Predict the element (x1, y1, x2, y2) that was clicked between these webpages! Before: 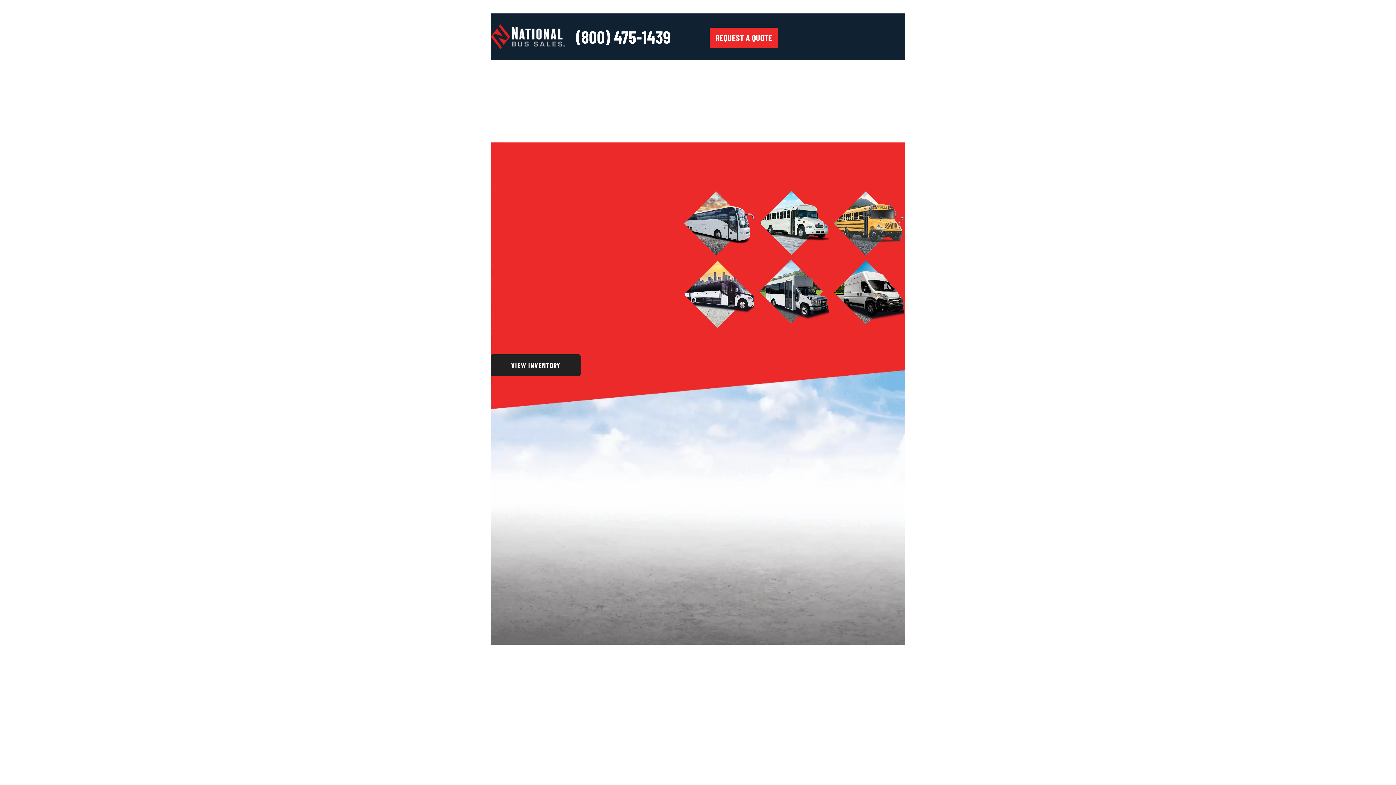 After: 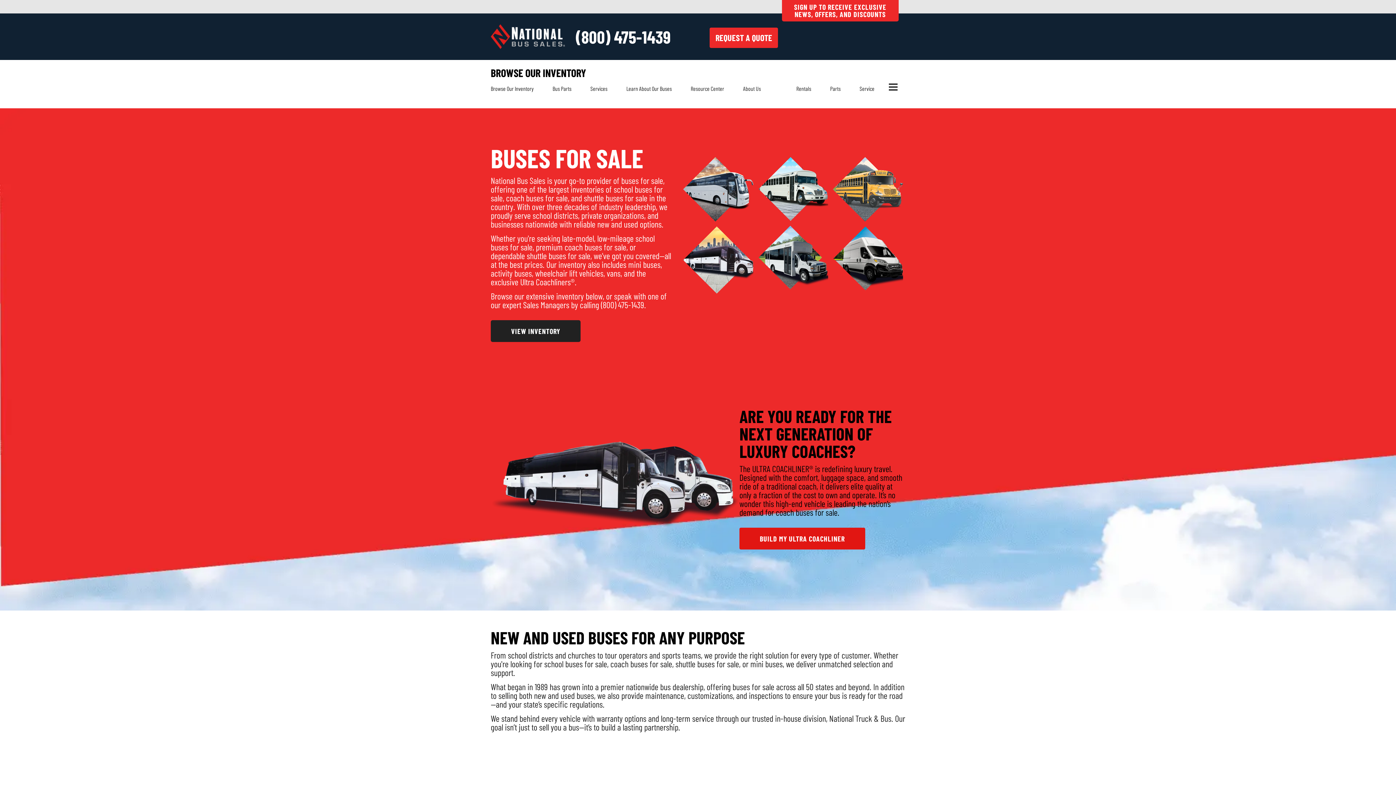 Action: bbox: (831, 259, 906, 326)